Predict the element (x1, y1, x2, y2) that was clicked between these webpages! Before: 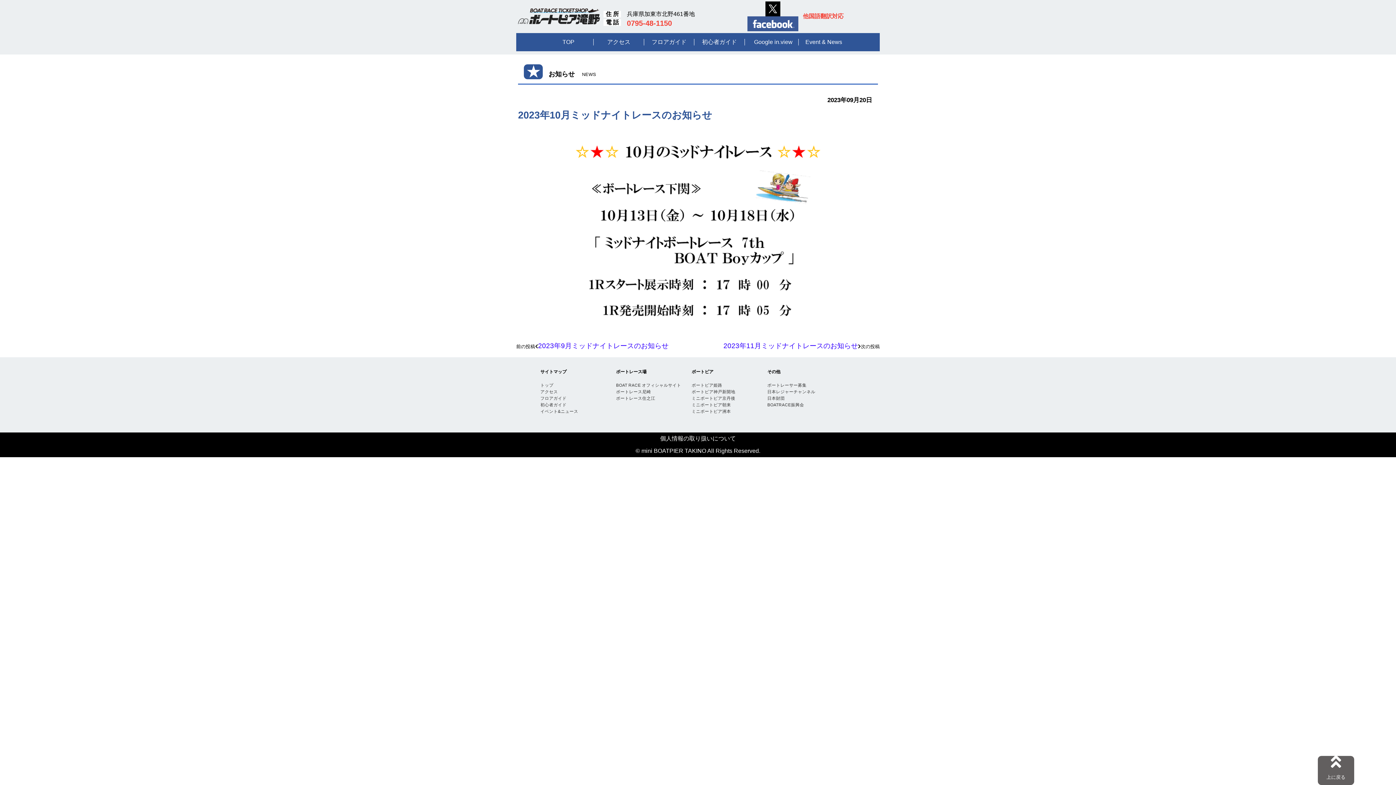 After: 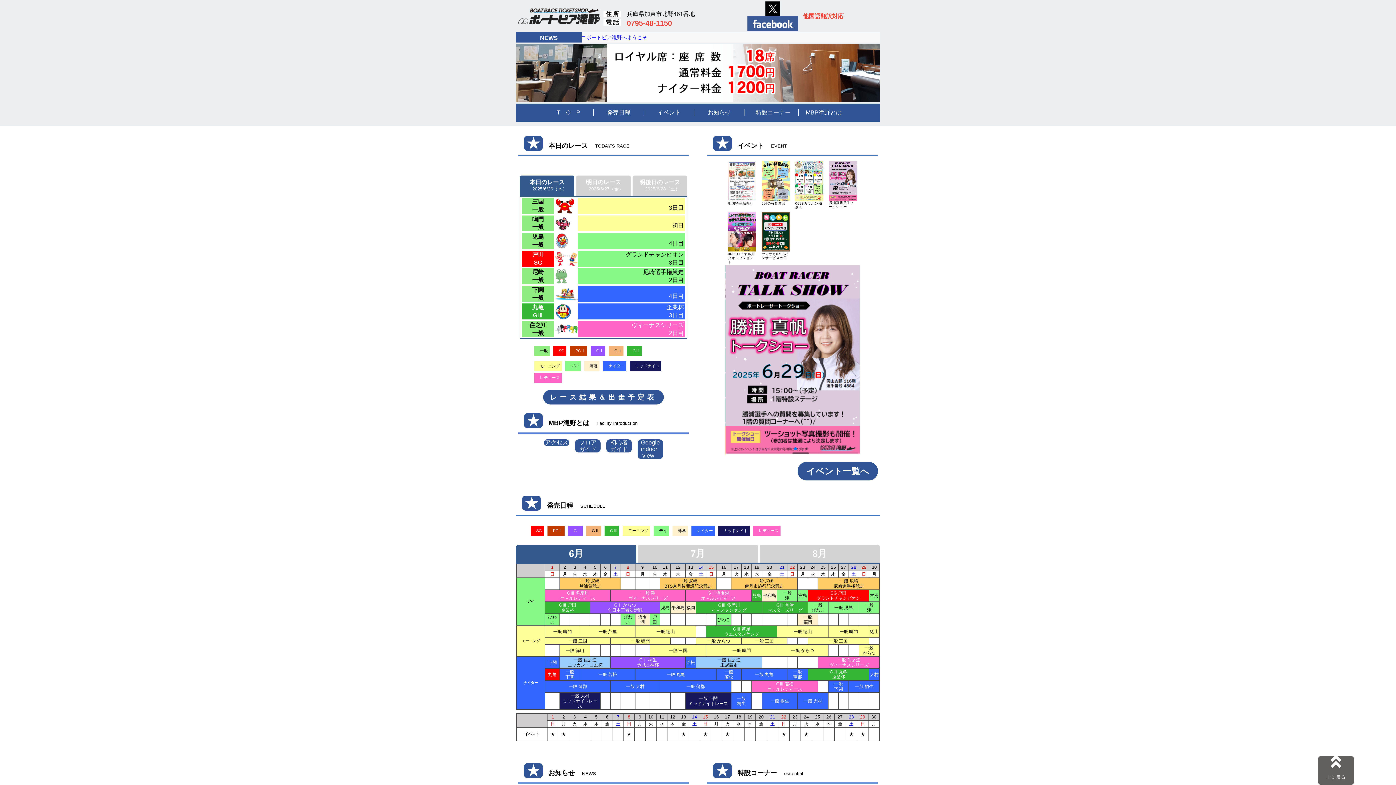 Action: bbox: (518, 17, 600, 24)